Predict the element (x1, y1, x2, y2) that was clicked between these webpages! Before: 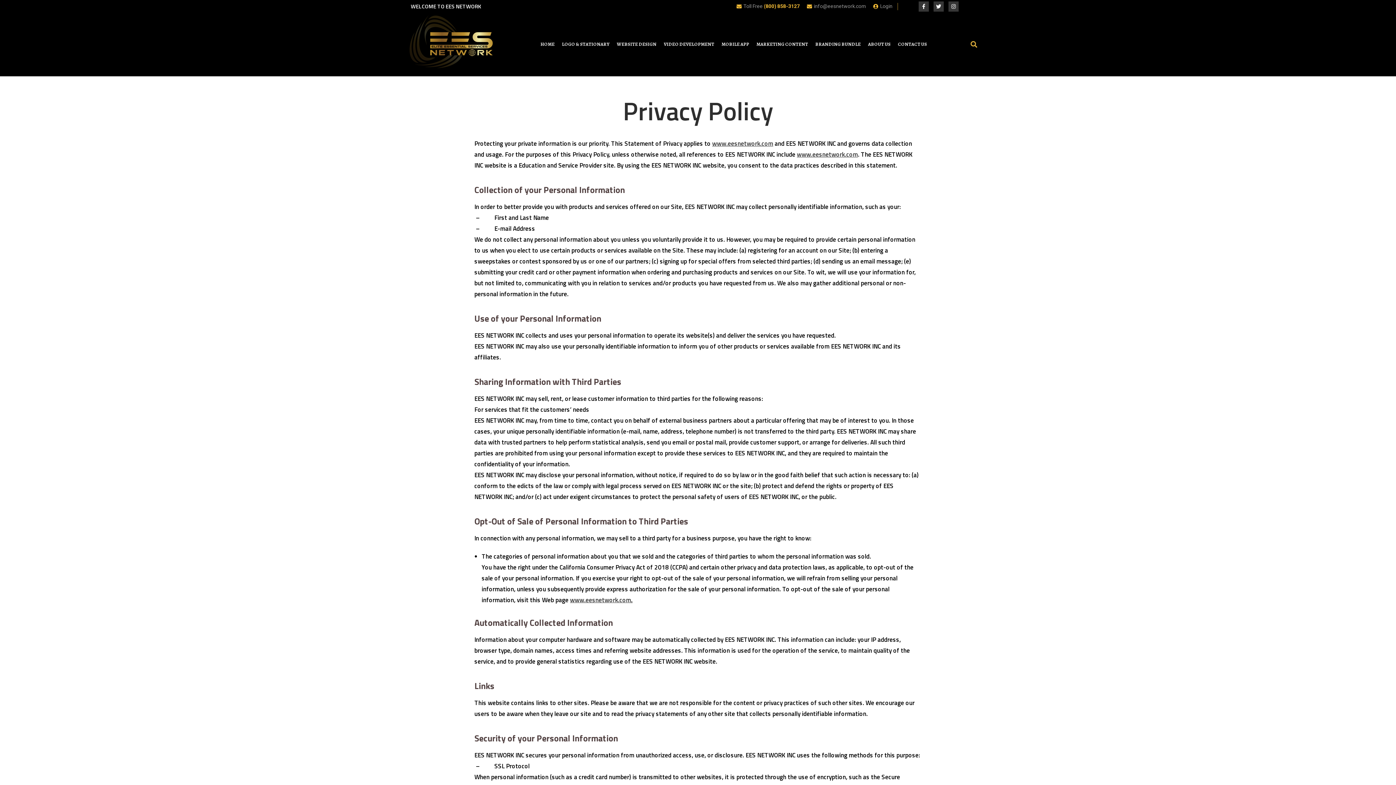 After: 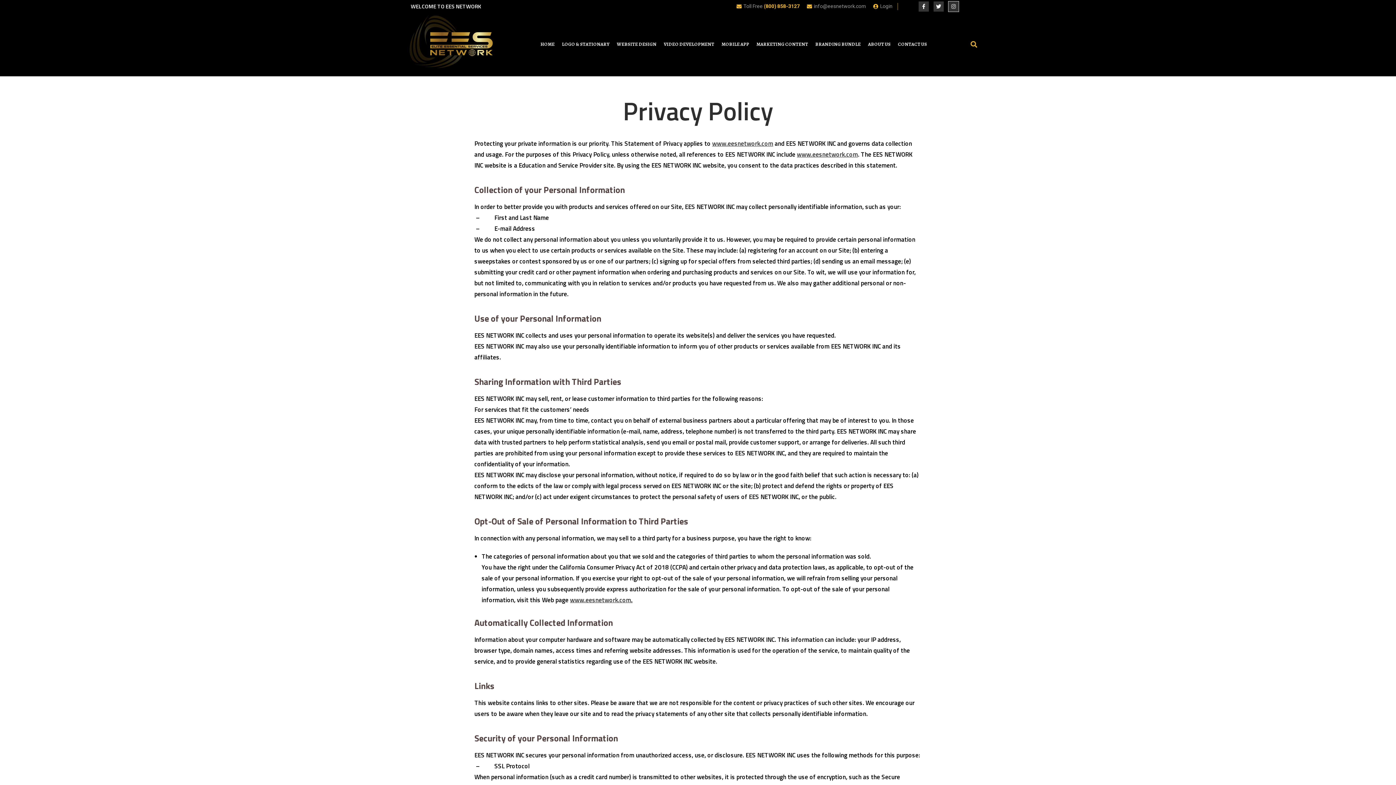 Action: label: Instagram bbox: (948, 1, 958, 11)